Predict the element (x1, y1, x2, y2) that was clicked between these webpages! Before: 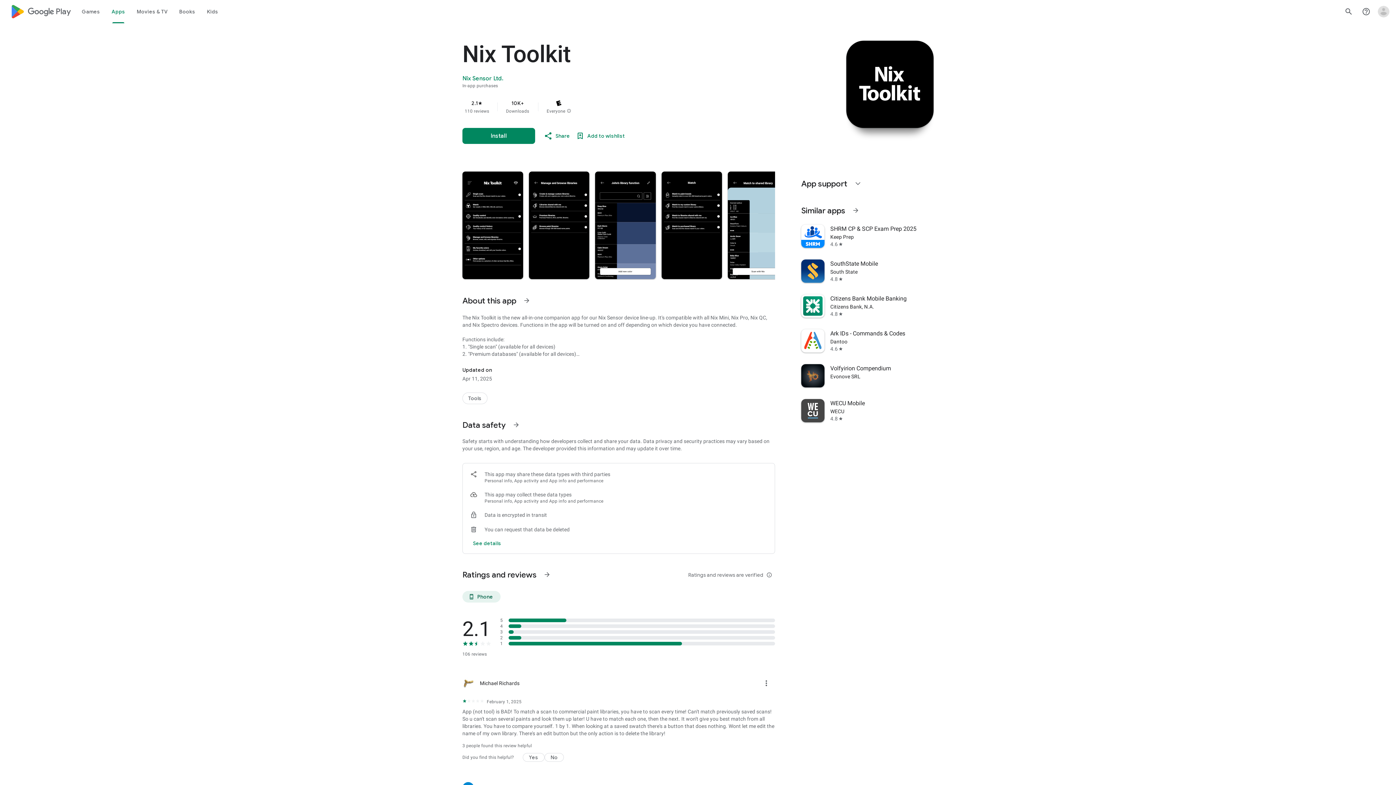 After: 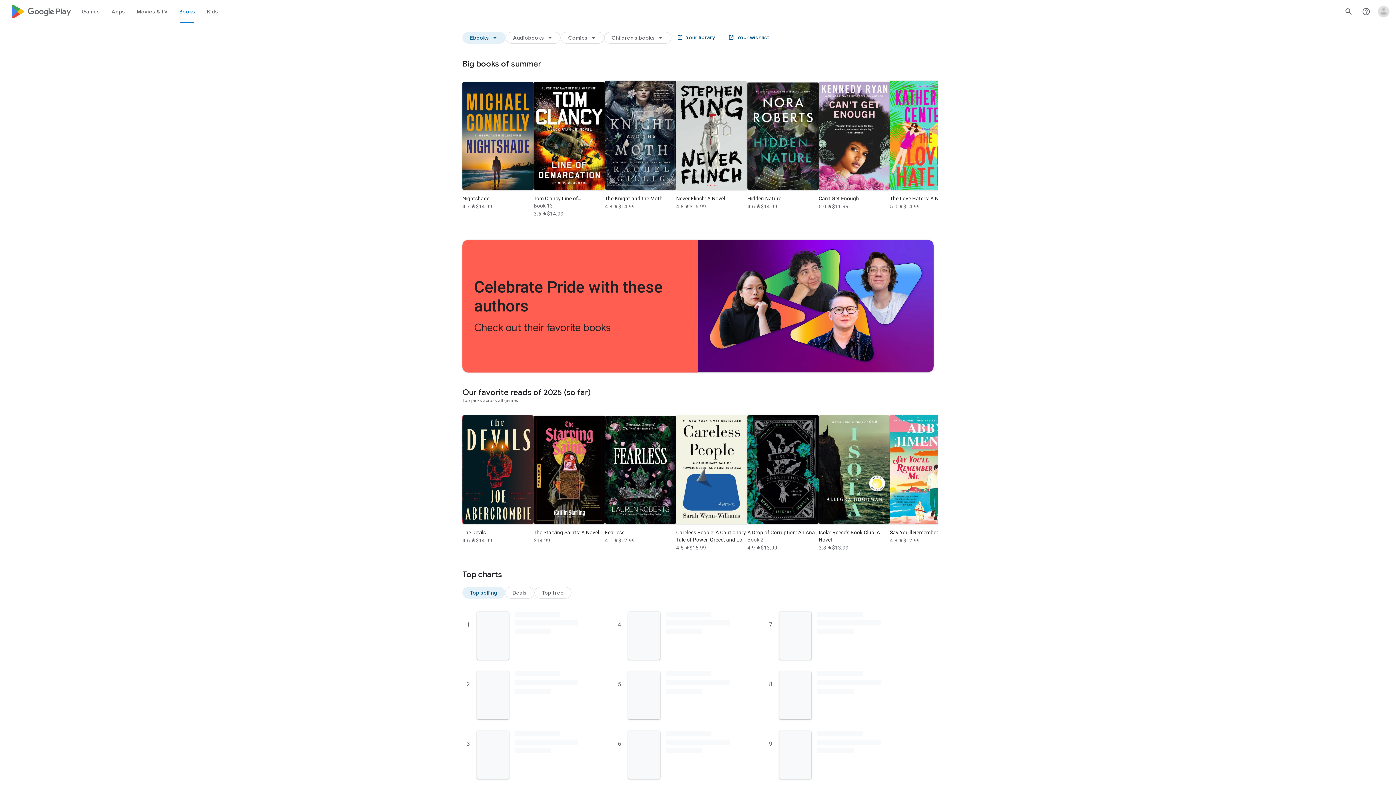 Action: label: Books bbox: (173, 0, 201, 23)